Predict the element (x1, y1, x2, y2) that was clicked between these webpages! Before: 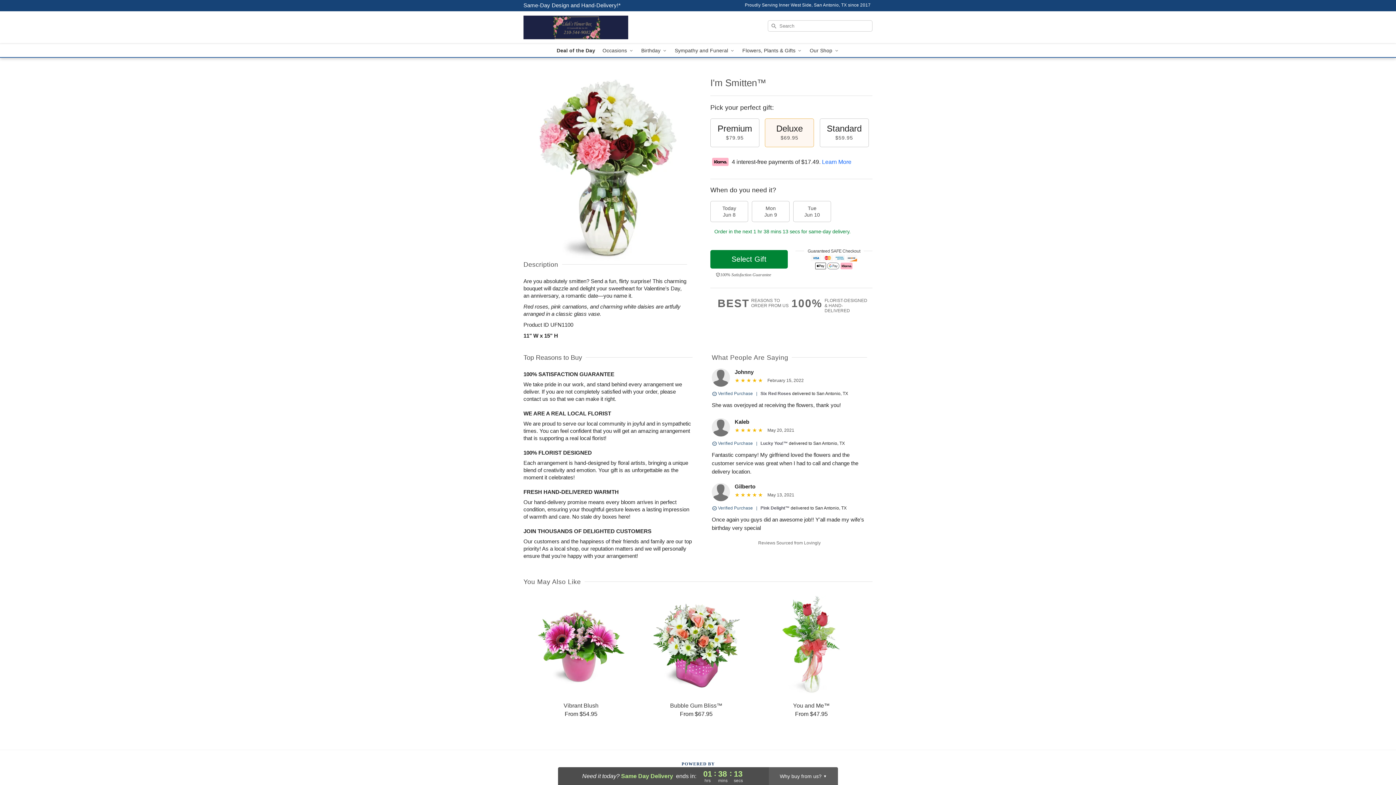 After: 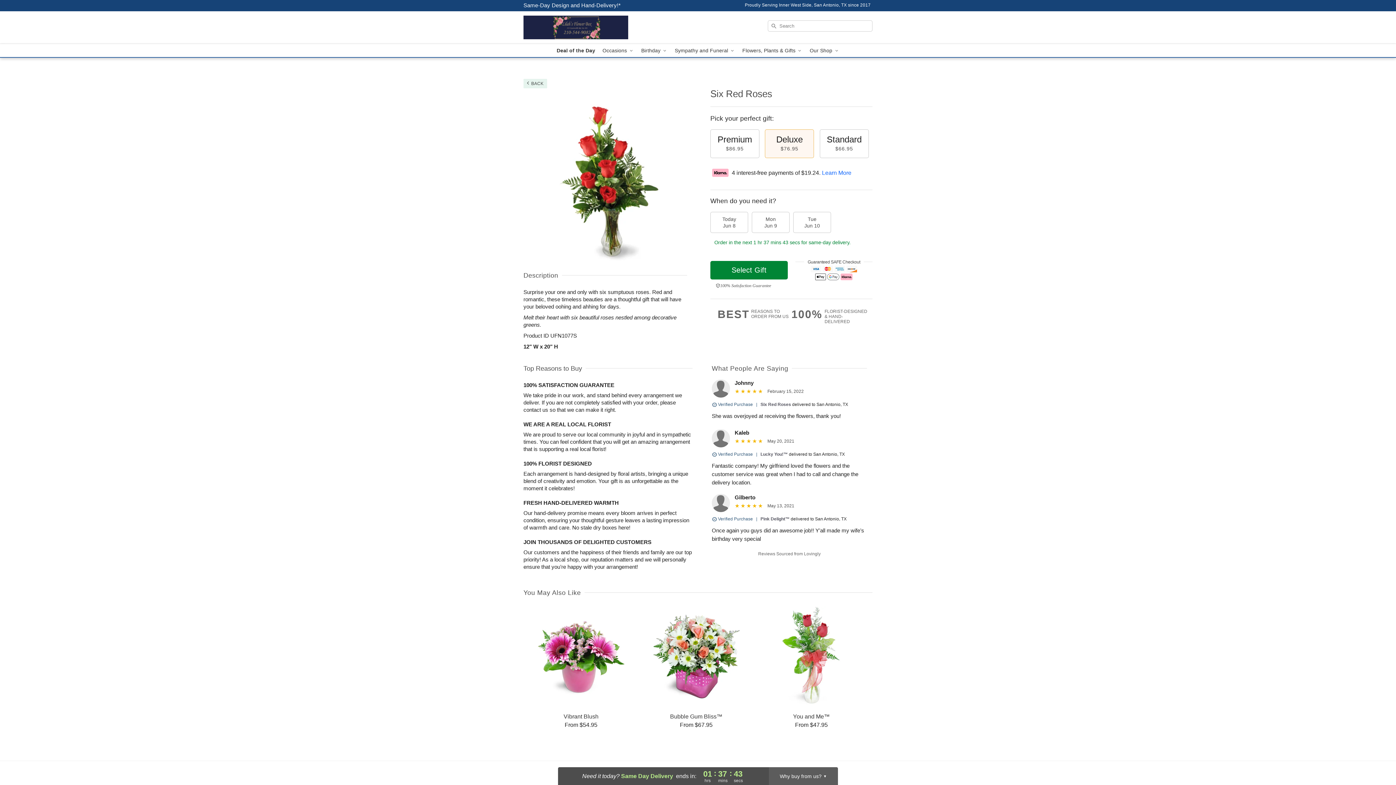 Action: label: Six Red Roses bbox: (760, 391, 791, 396)